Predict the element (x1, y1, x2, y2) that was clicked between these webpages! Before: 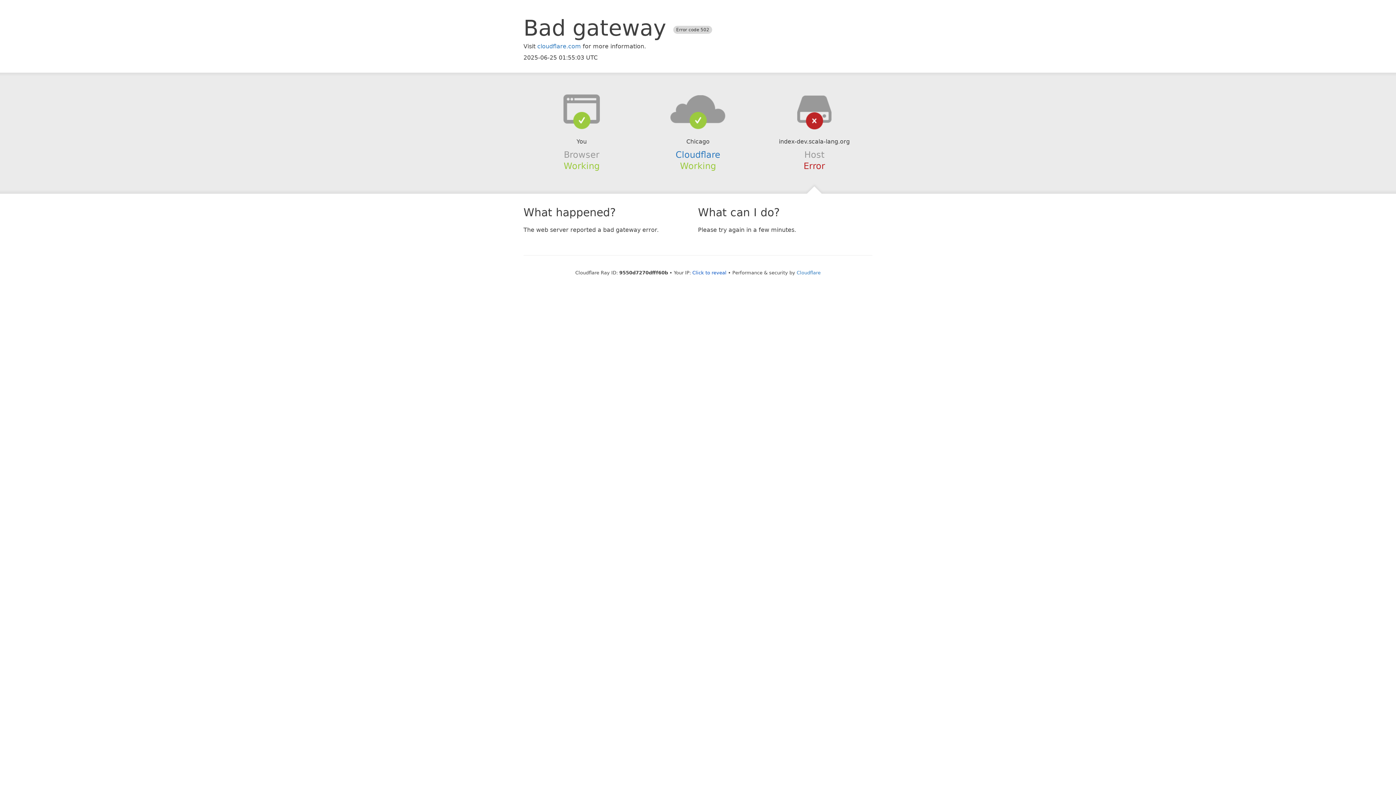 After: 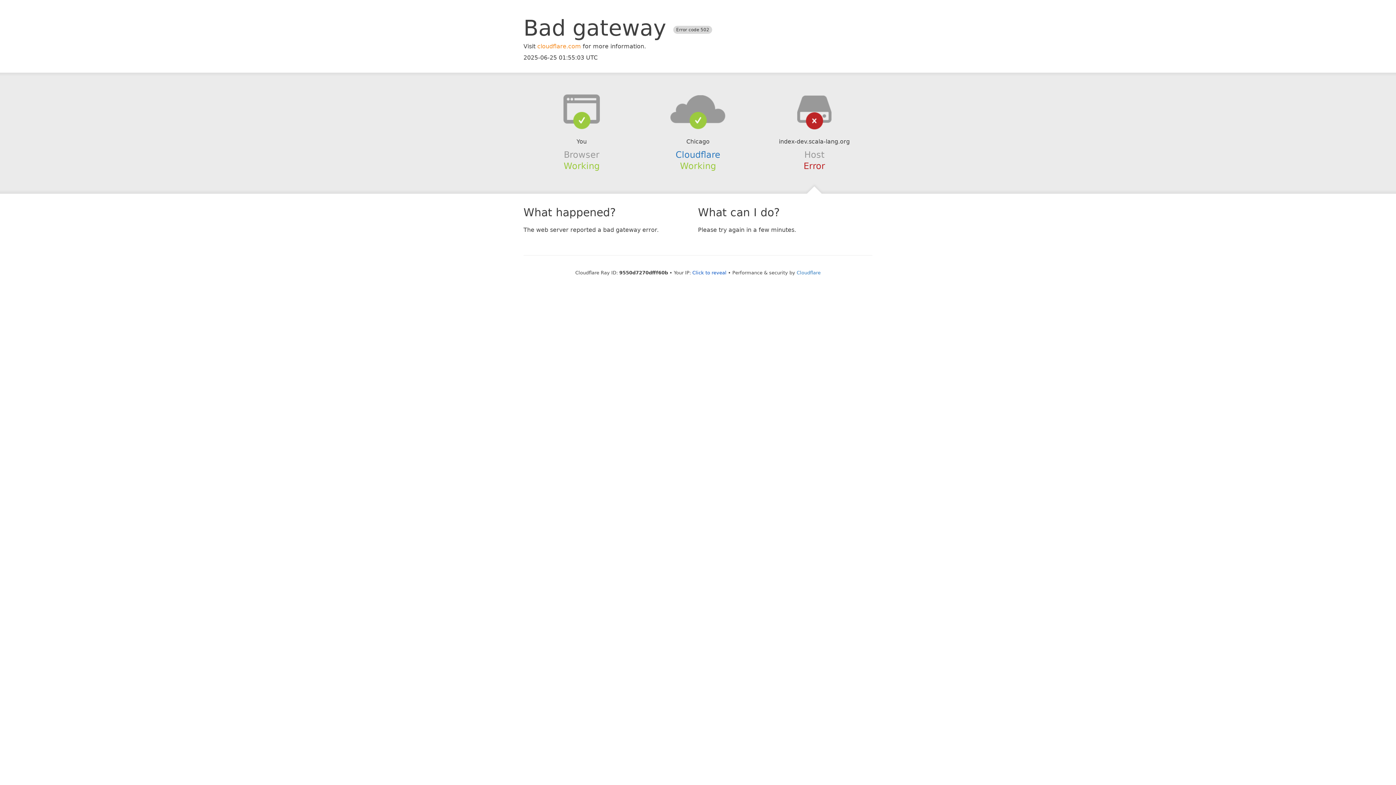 Action: bbox: (537, 42, 581, 49) label: cloudflare.com